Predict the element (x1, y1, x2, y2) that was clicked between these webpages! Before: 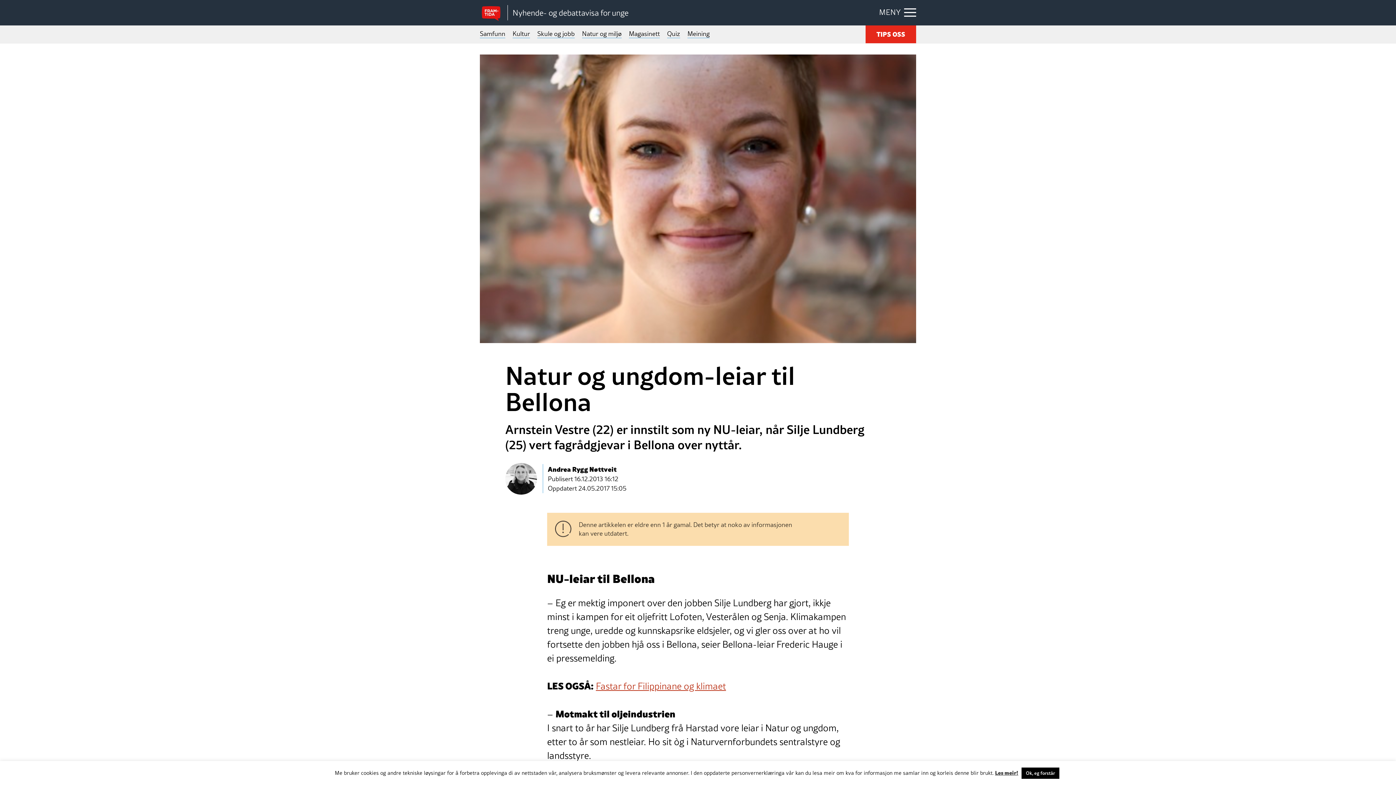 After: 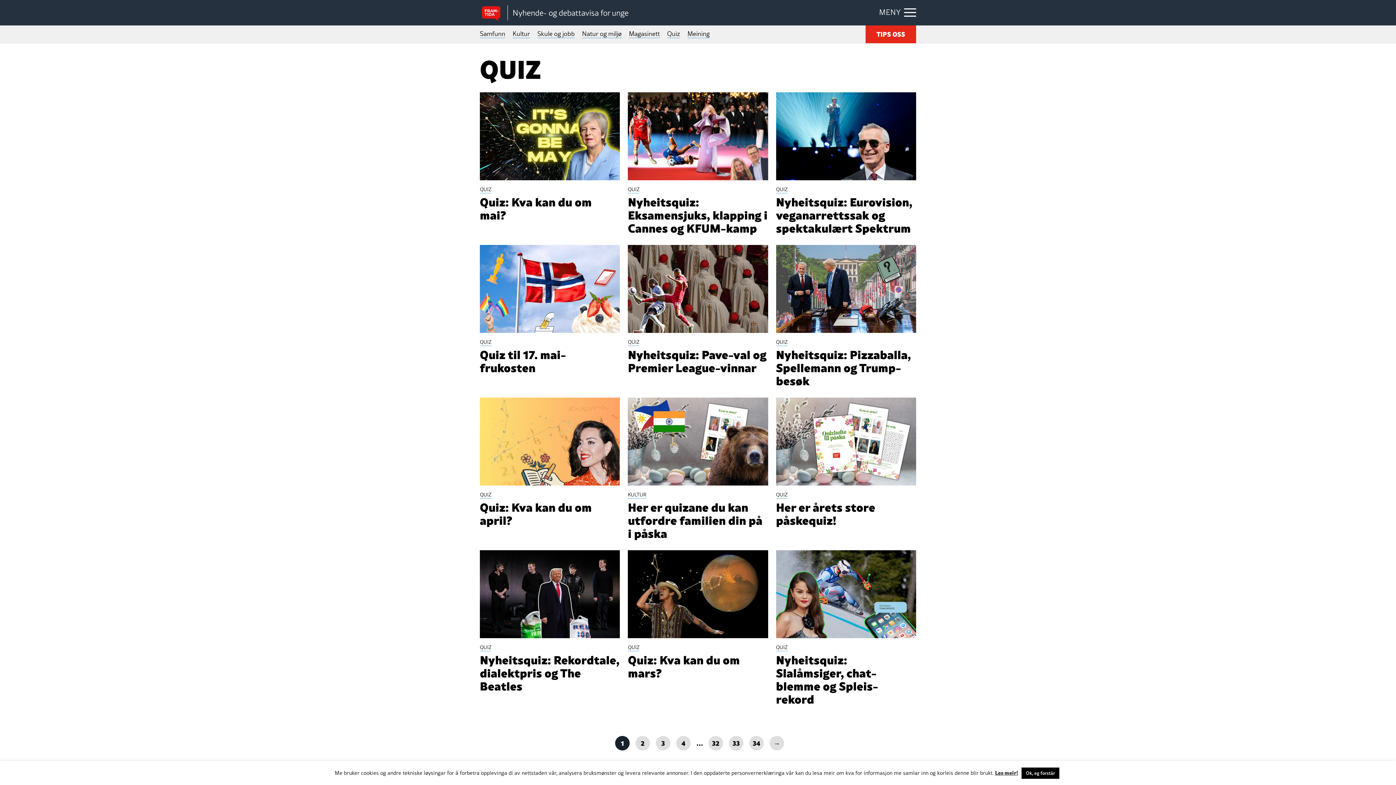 Action: bbox: (667, 25, 680, 43) label: Quiz